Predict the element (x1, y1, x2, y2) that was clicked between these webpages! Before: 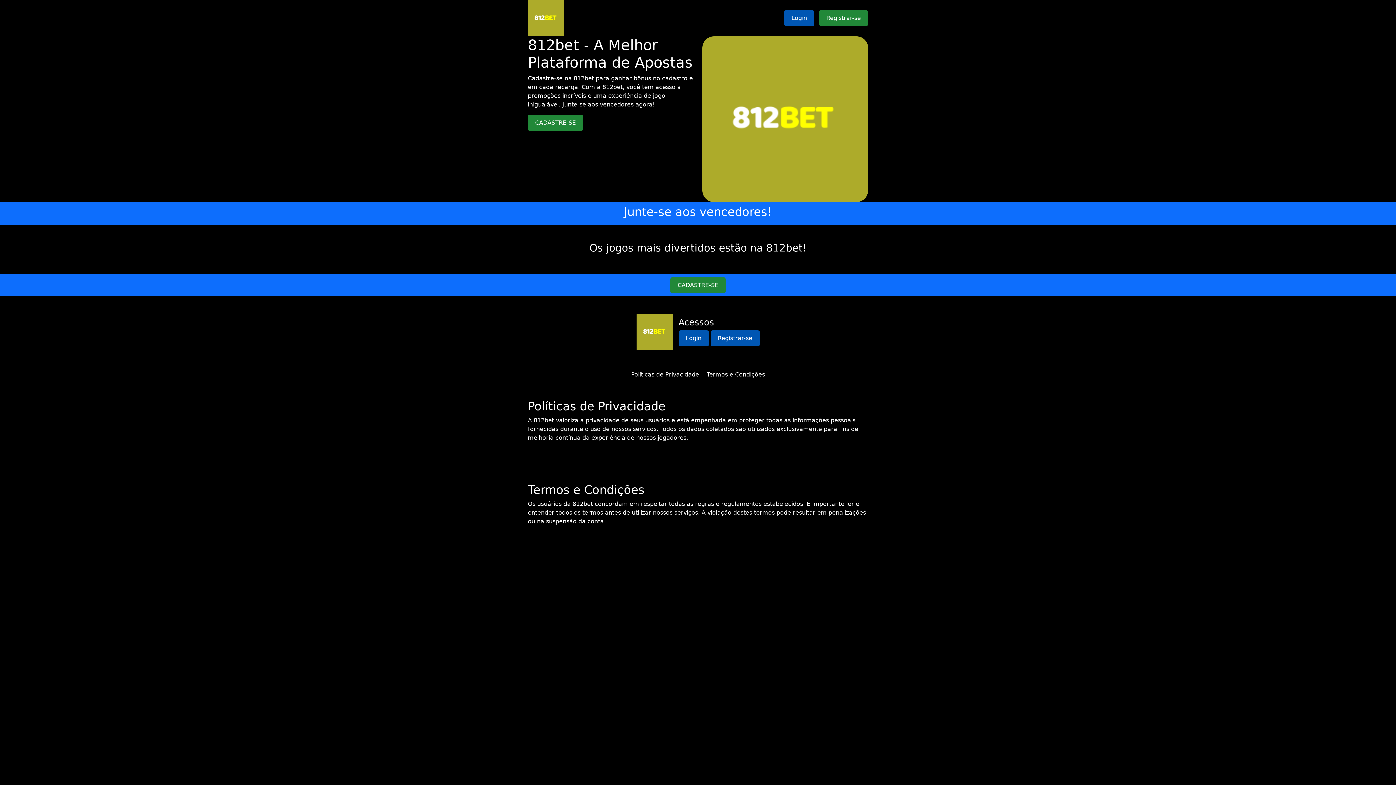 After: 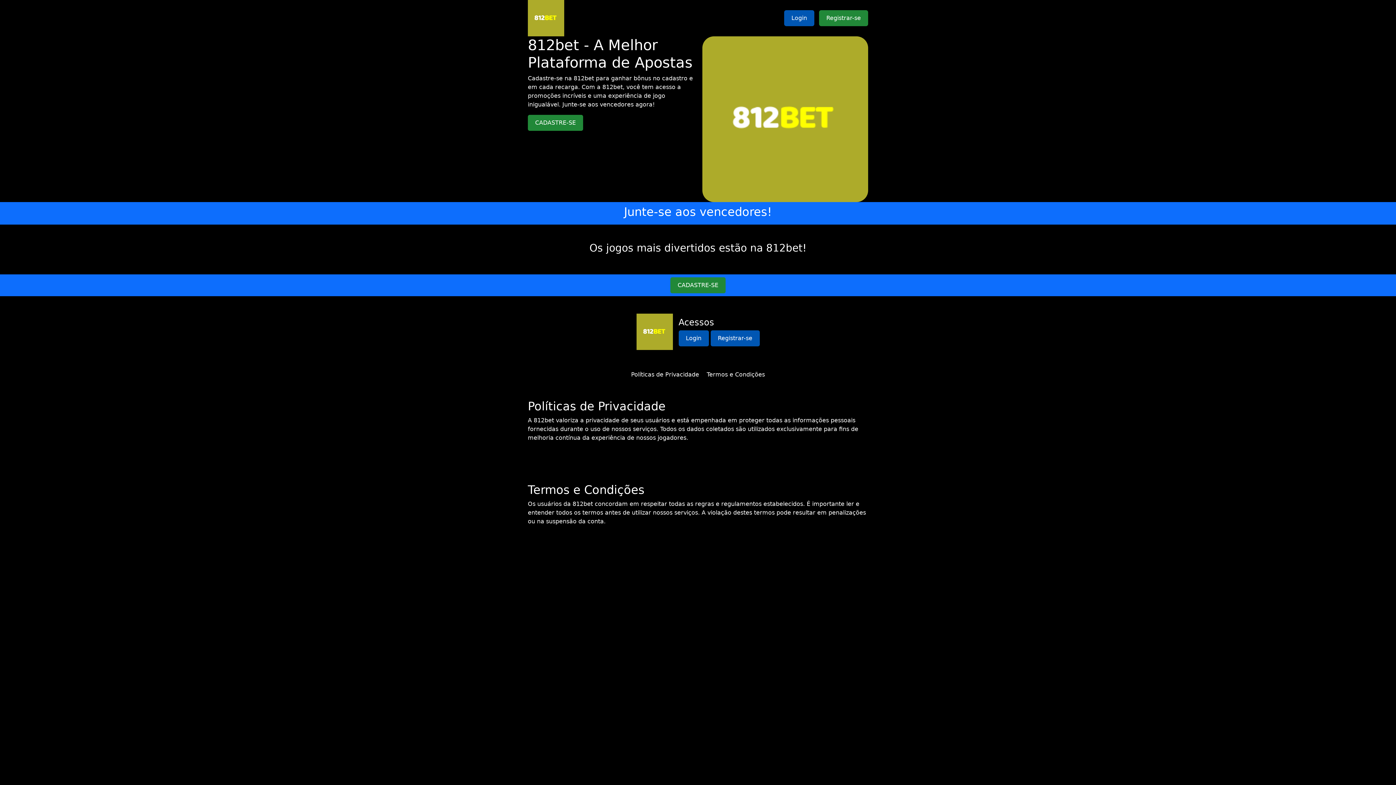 Action: bbox: (706, 371, 765, 378) label: Termos e Condições